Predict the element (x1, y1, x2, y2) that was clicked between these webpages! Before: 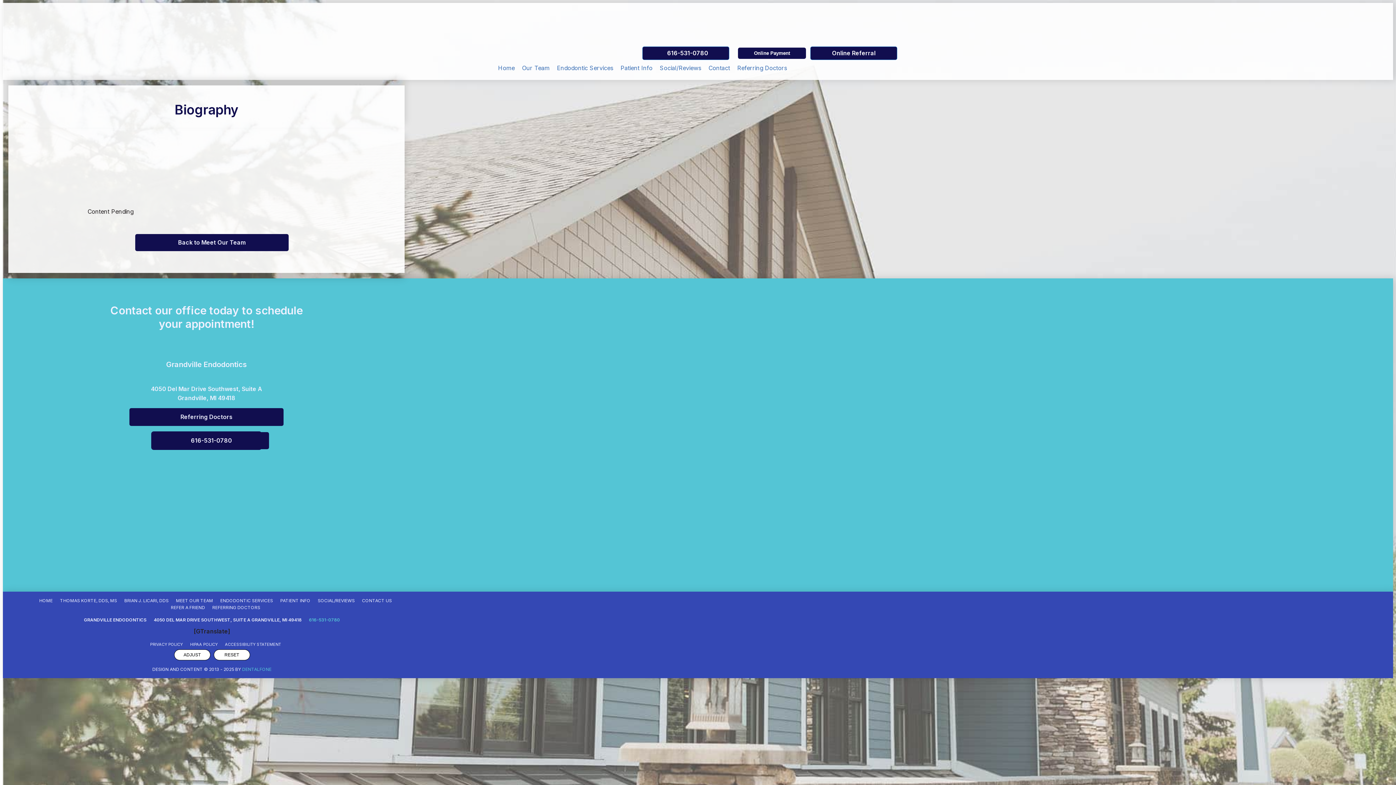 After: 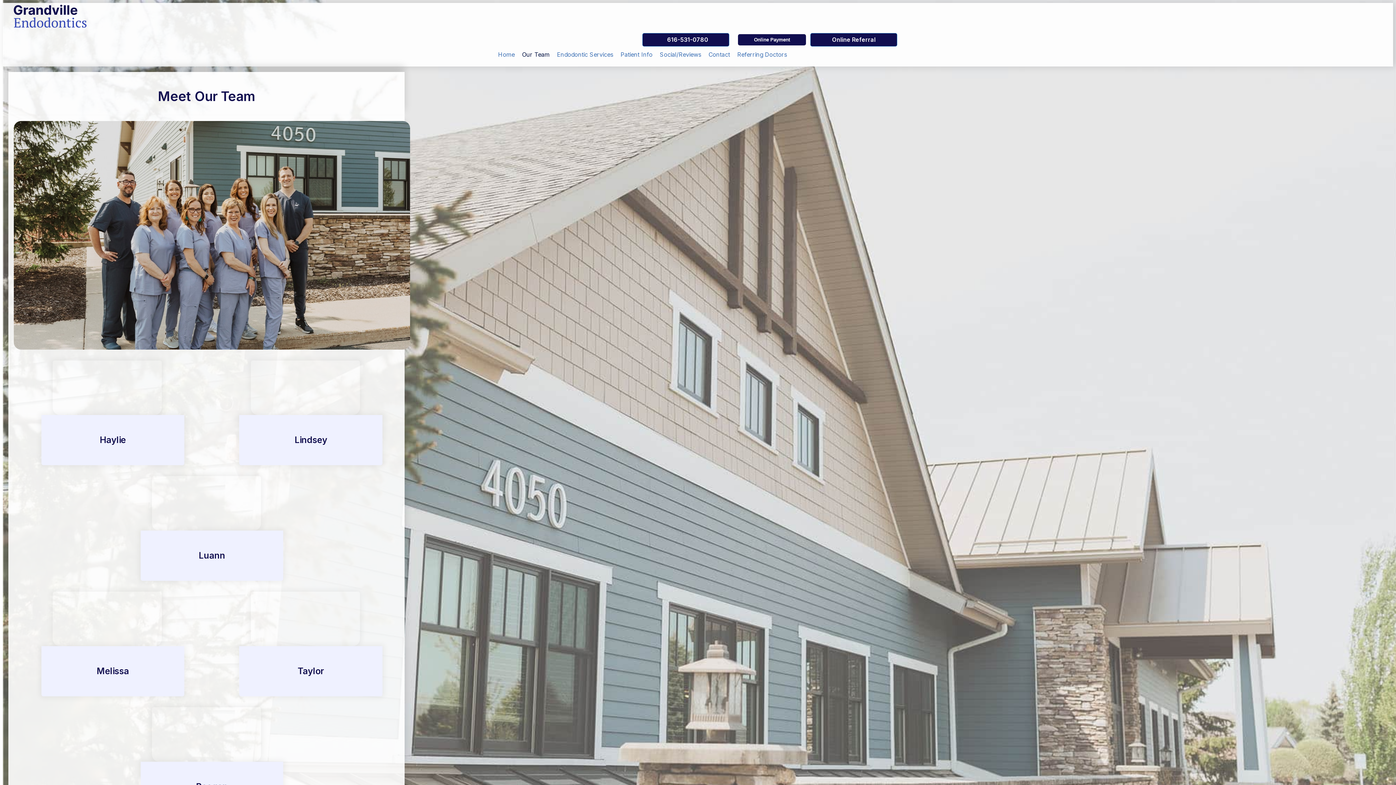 Action: bbox: (518, 63, 553, 72) label: Our Team